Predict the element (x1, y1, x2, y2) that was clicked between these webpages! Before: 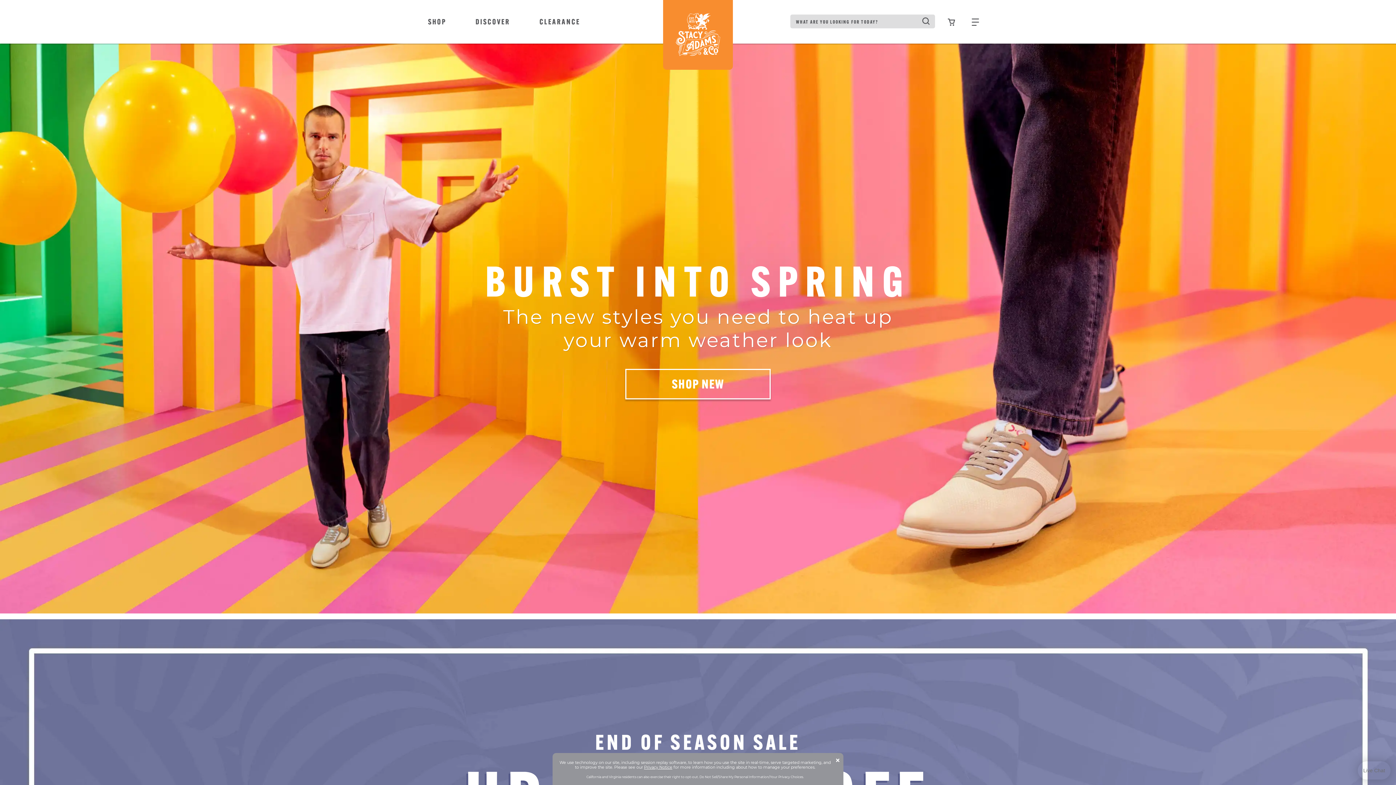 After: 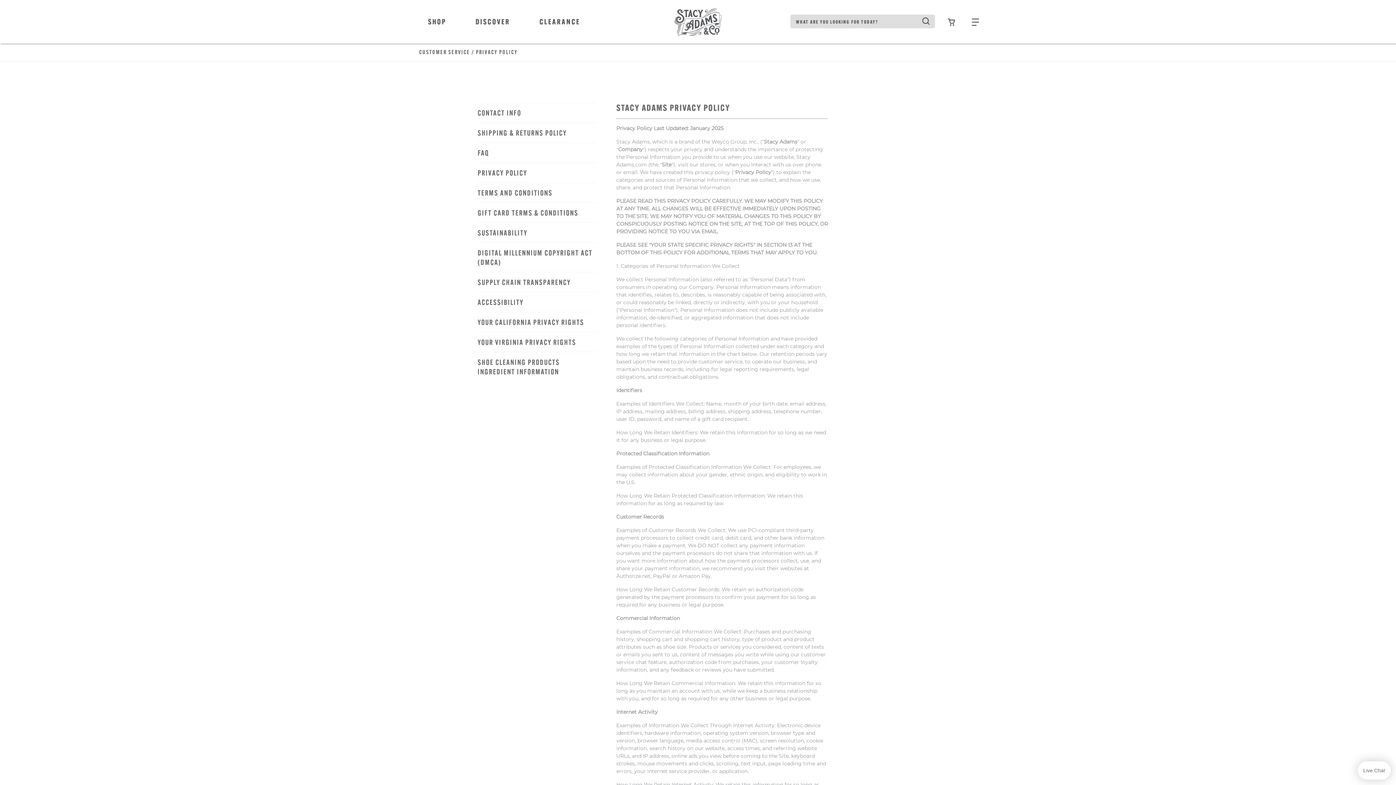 Action: bbox: (644, 765, 672, 770) label: Privacy Notice